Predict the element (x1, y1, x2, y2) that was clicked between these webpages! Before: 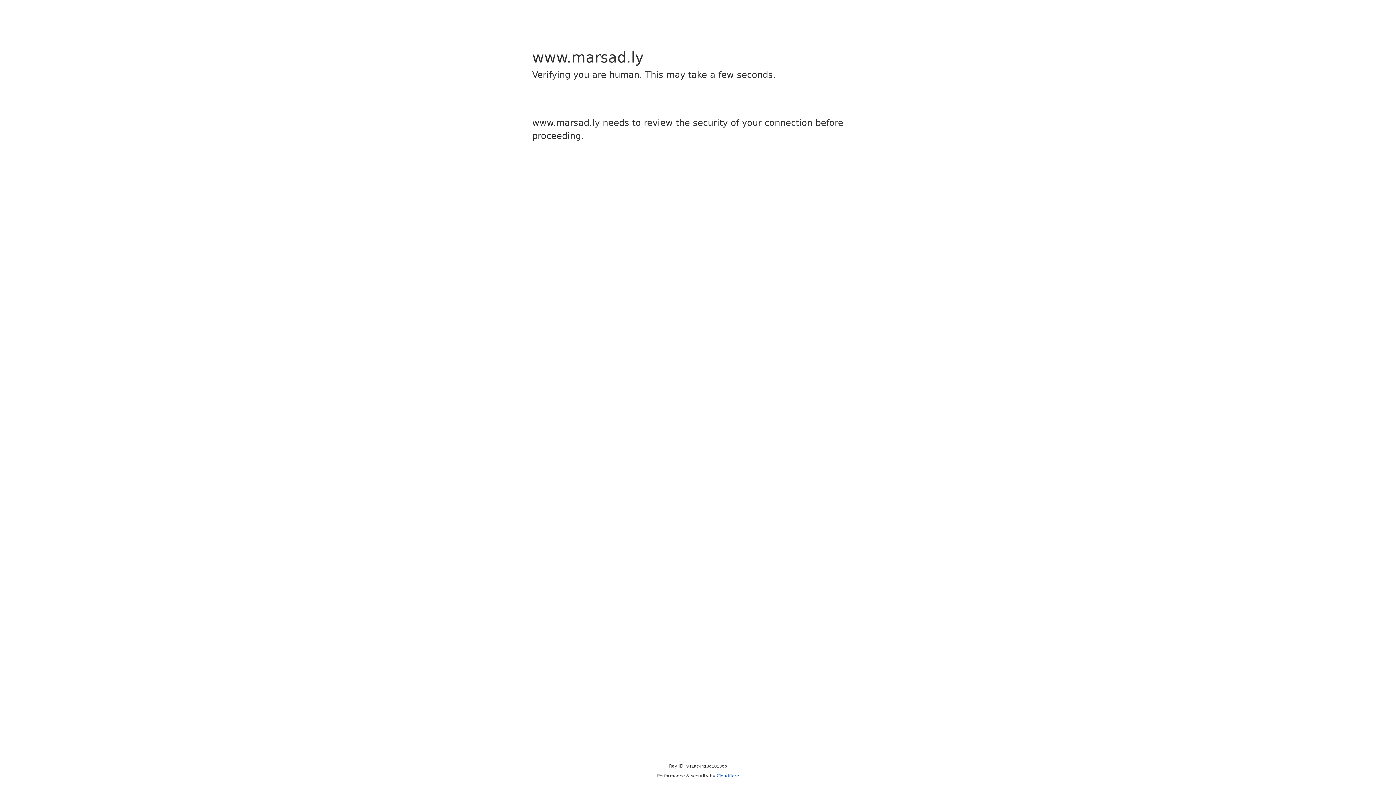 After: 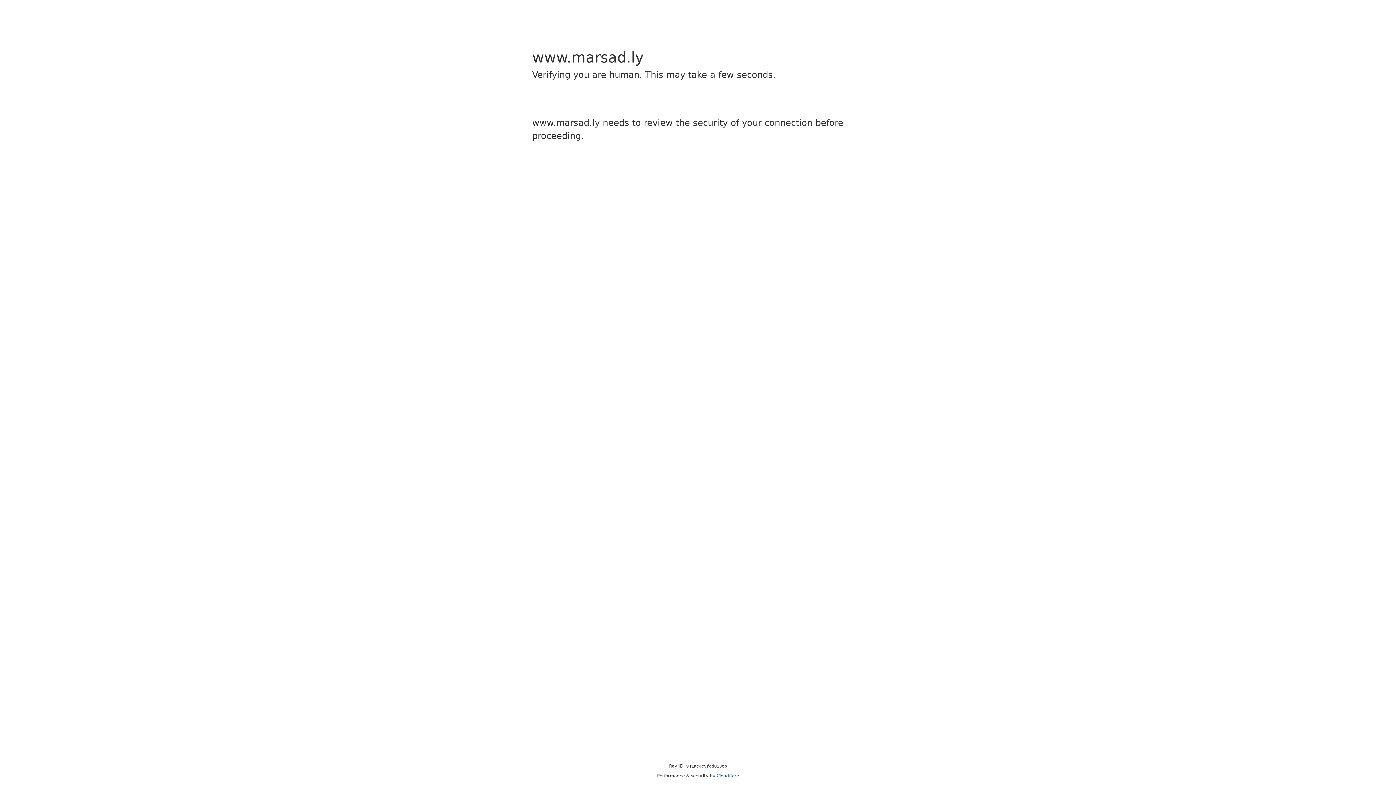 Action: label: Cloudflare bbox: (716, 773, 739, 778)